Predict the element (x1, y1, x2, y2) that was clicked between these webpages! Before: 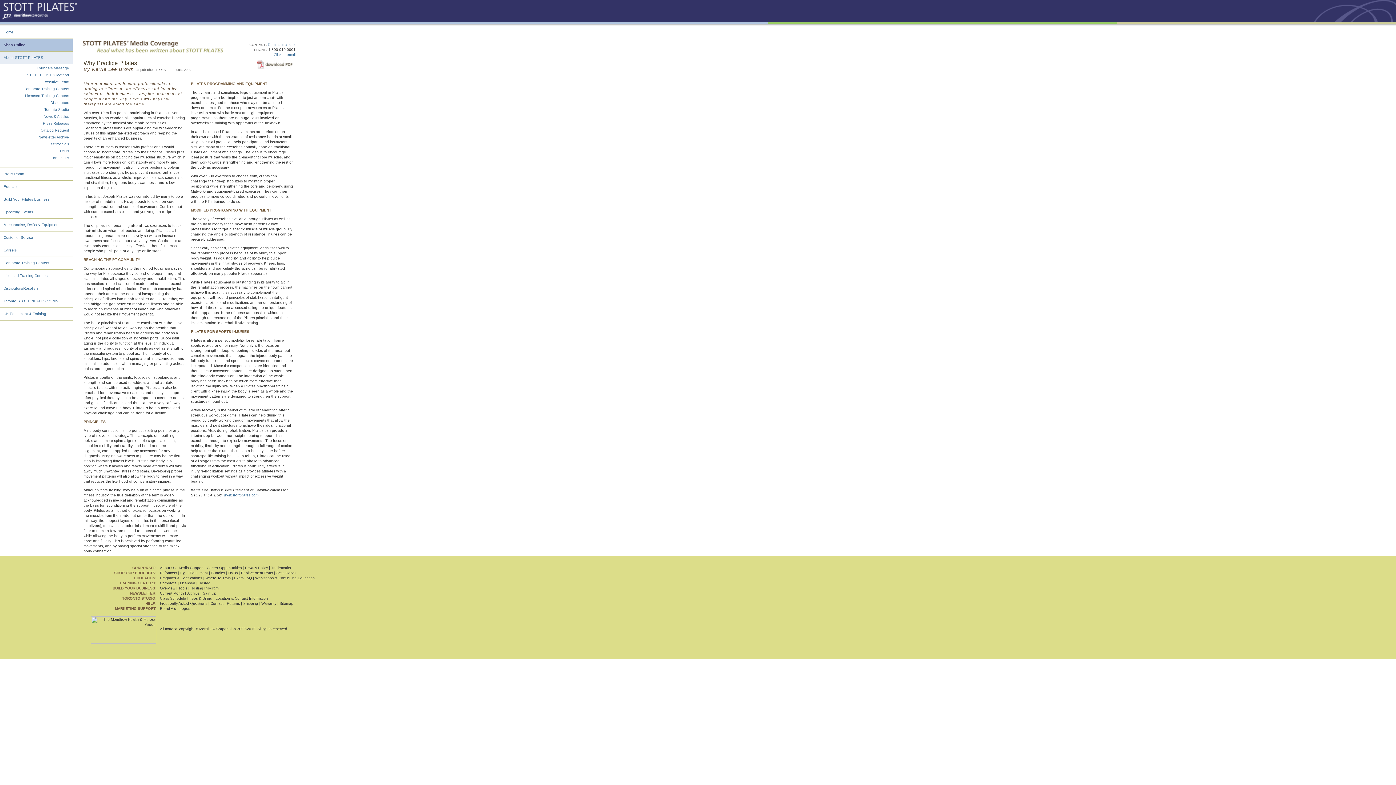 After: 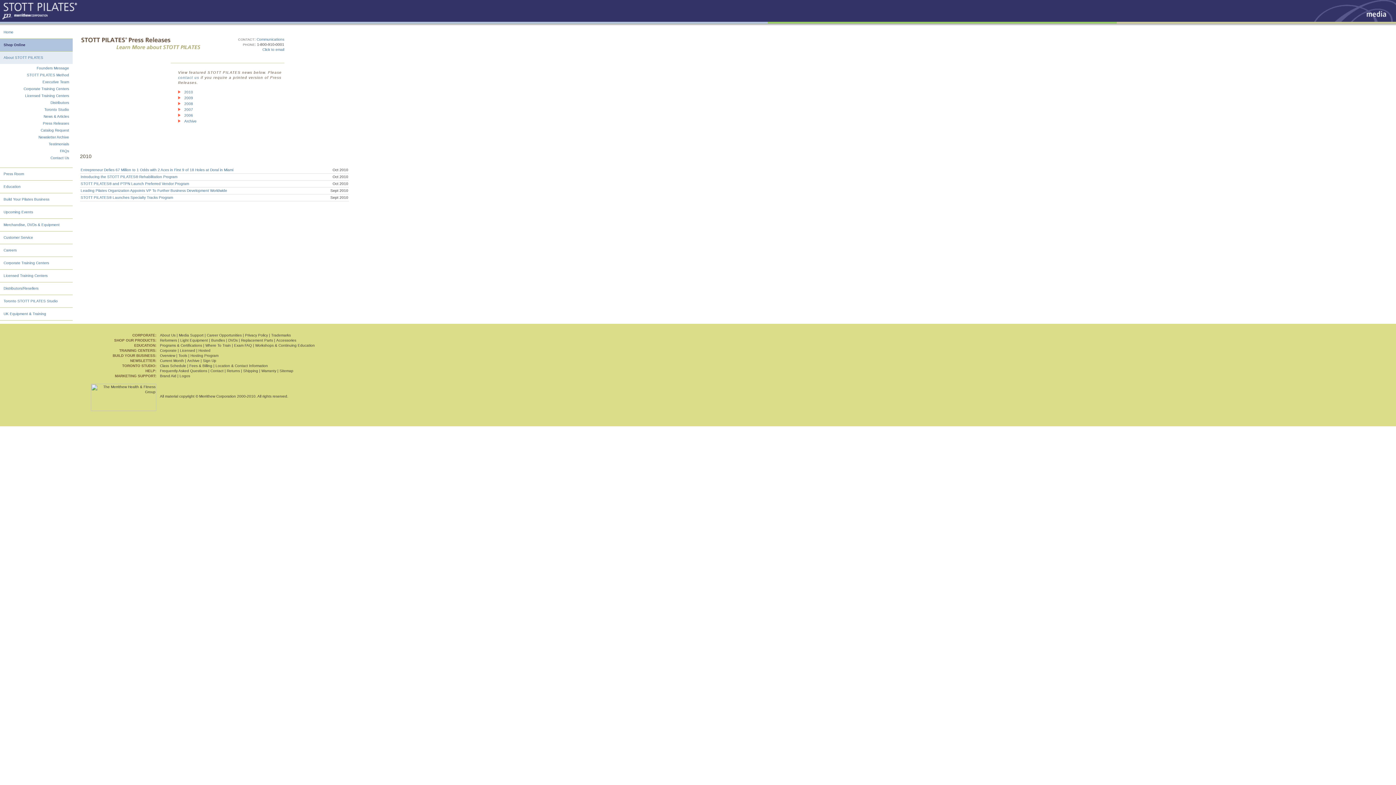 Action: label: Press Releases bbox: (42, 121, 69, 125)